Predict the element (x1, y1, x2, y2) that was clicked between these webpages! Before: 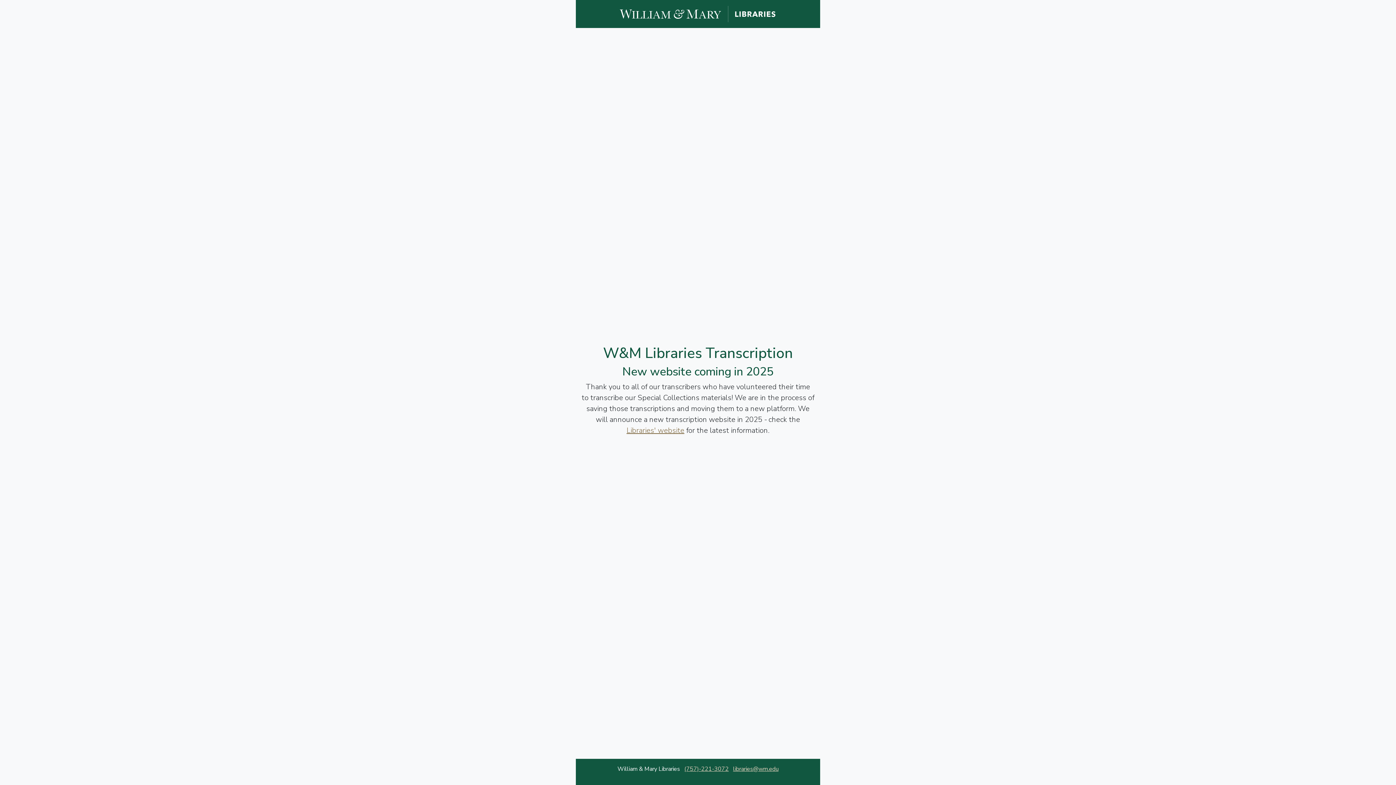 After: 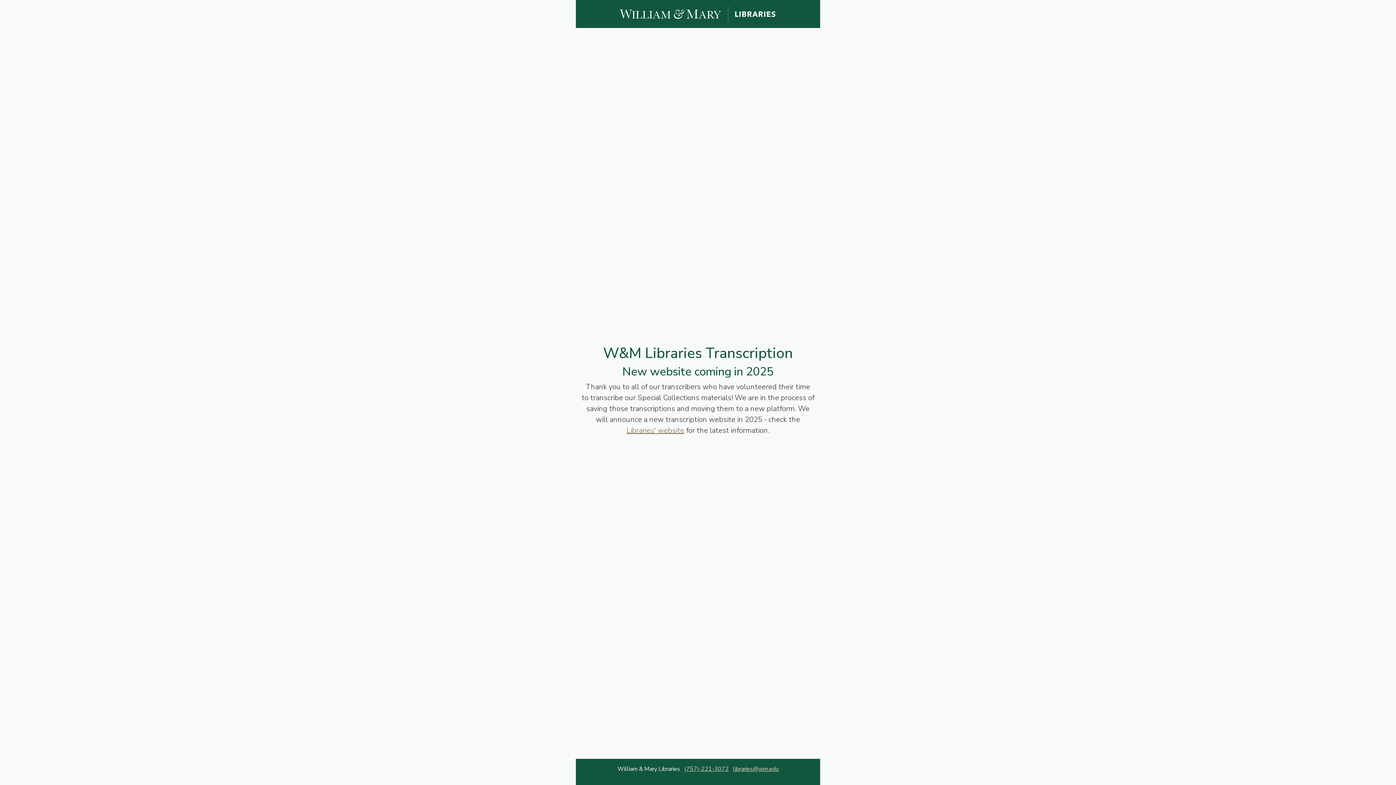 Action: label: William and Mary Libraries website bbox: (620, 9, 776, 17)